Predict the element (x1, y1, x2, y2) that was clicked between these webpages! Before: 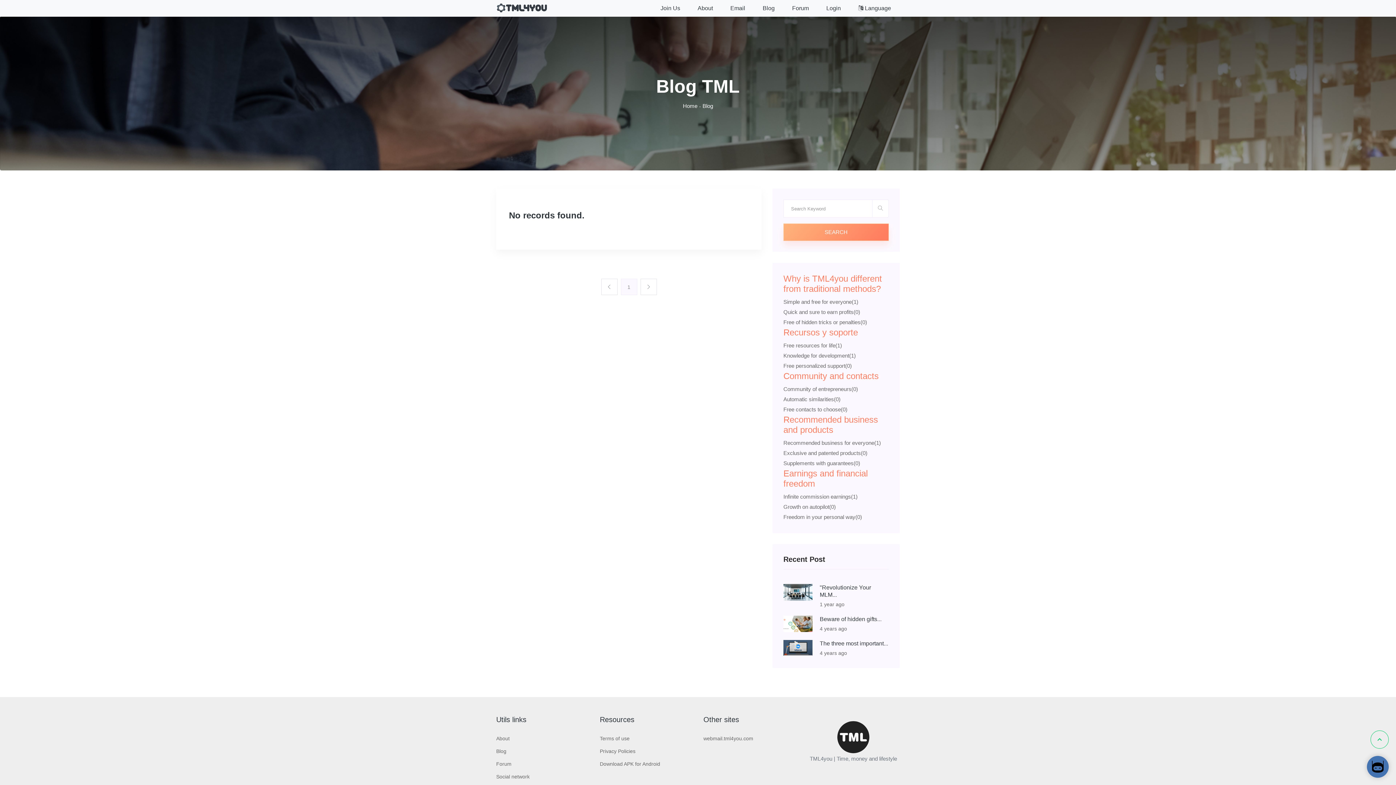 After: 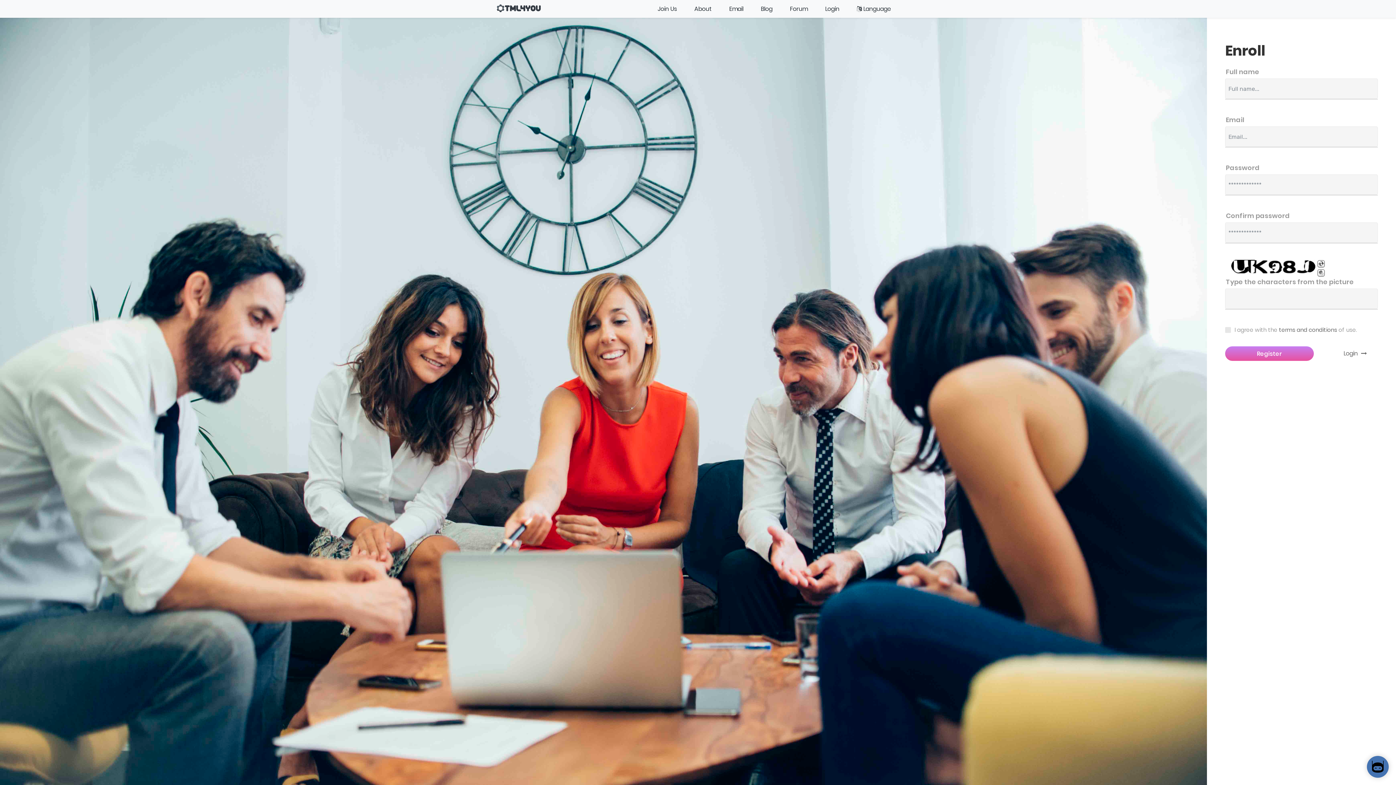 Action: bbox: (652, 1, 689, 15) label: Join Us